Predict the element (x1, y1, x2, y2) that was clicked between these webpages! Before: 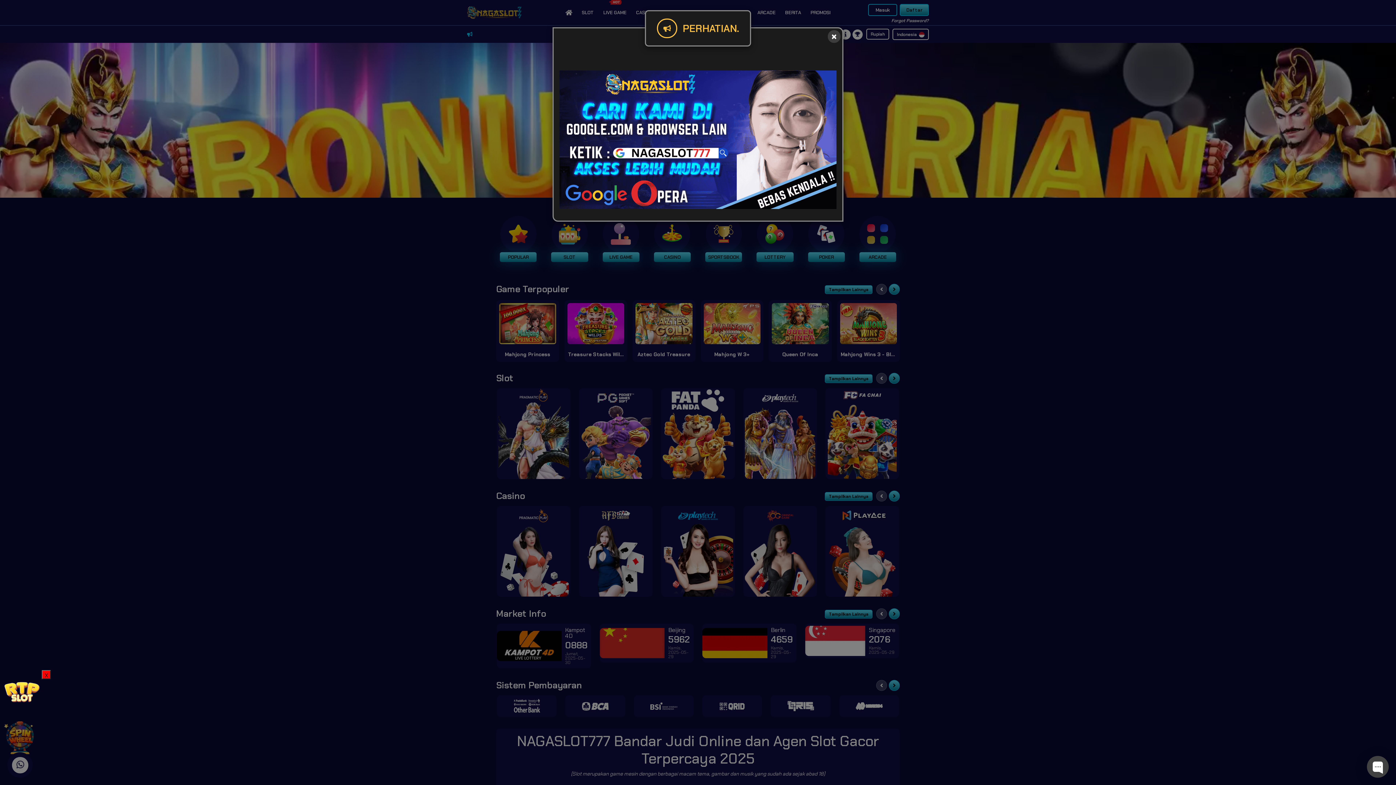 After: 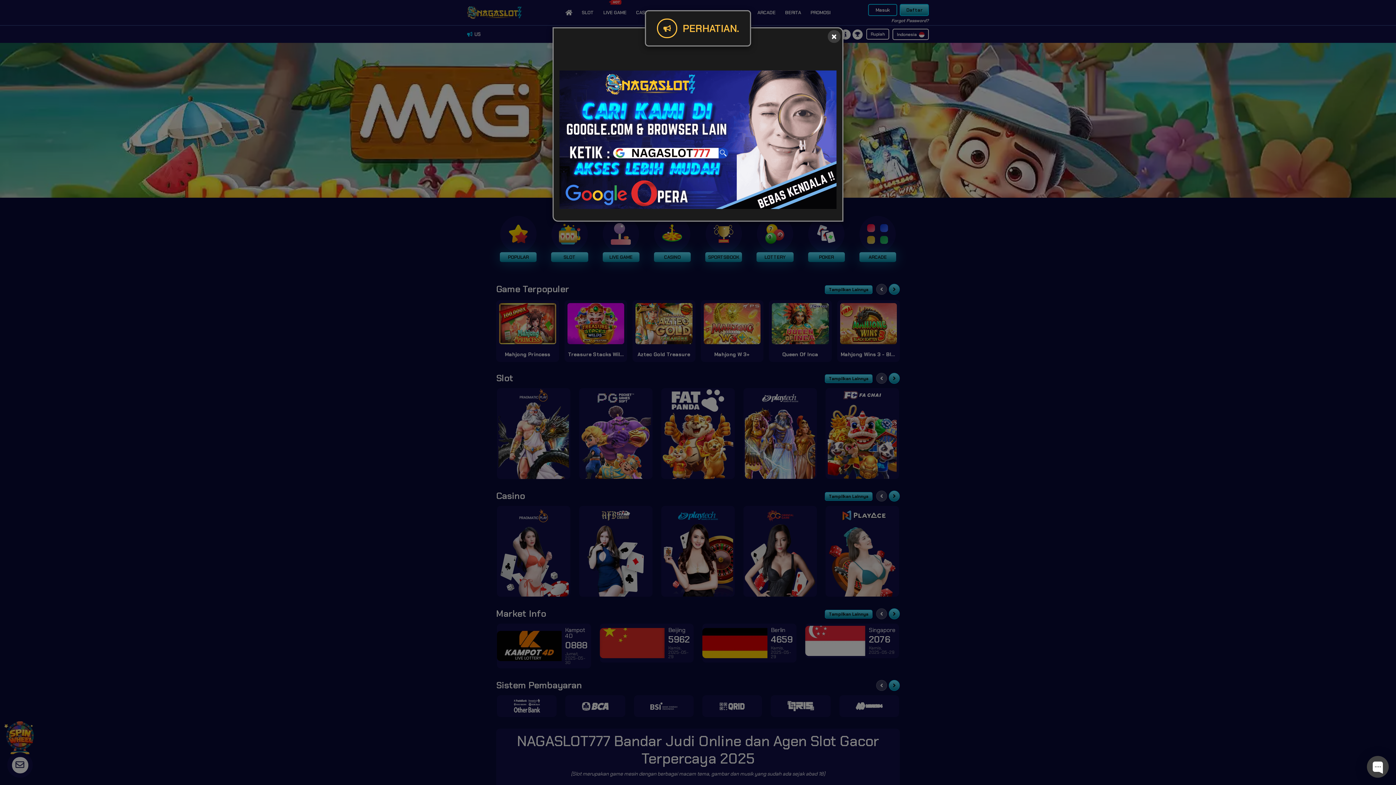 Action: bbox: (41, 670, 50, 679) label: X